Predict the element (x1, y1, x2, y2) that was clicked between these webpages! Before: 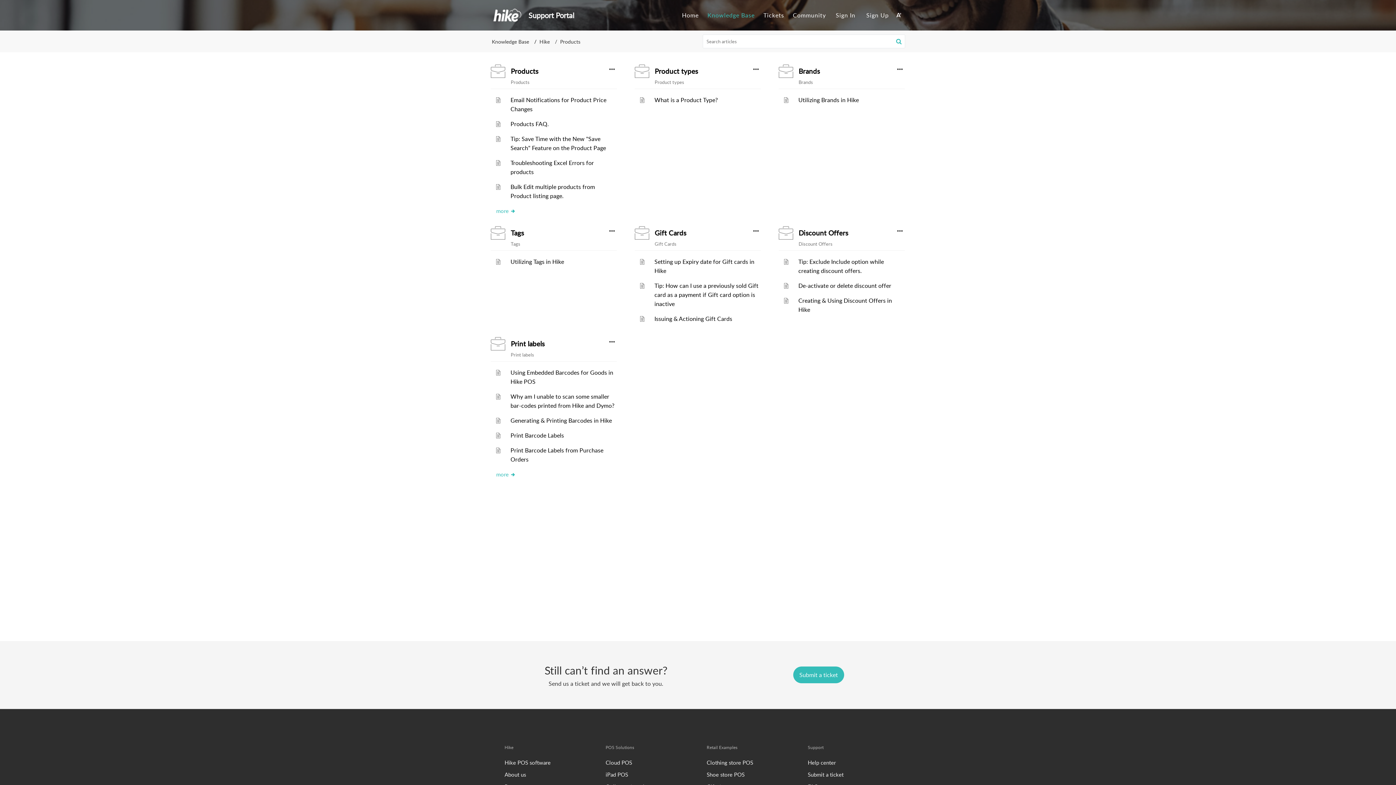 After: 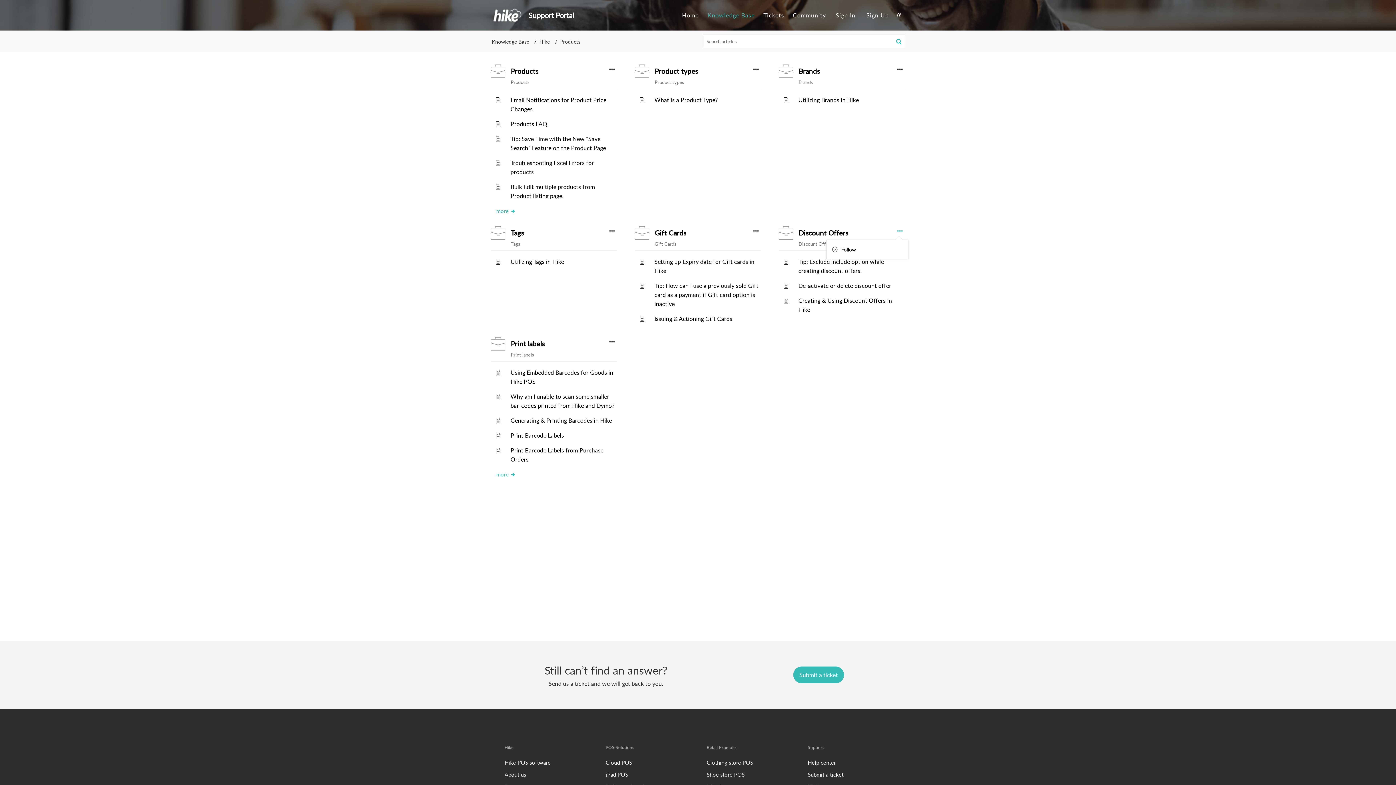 Action: bbox: (894, 225, 905, 236)